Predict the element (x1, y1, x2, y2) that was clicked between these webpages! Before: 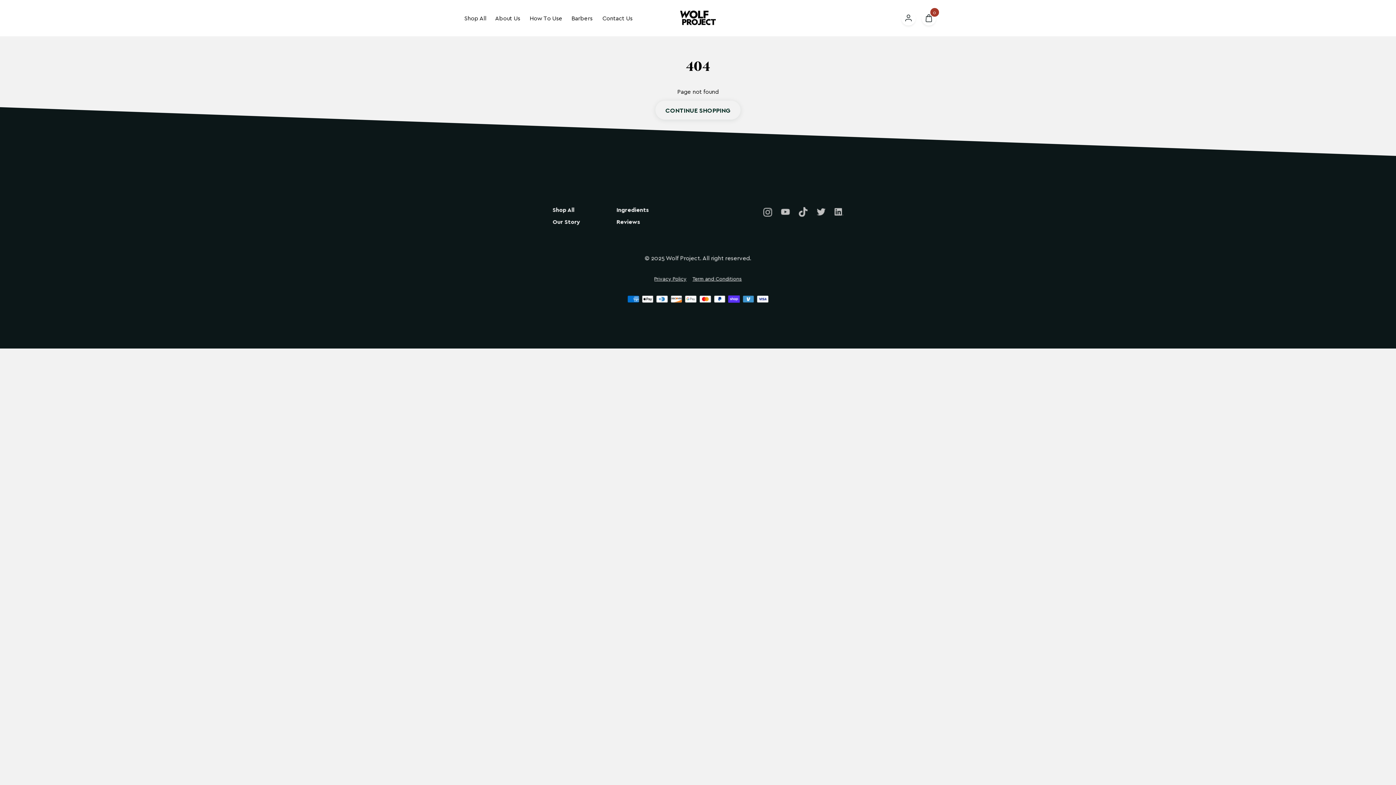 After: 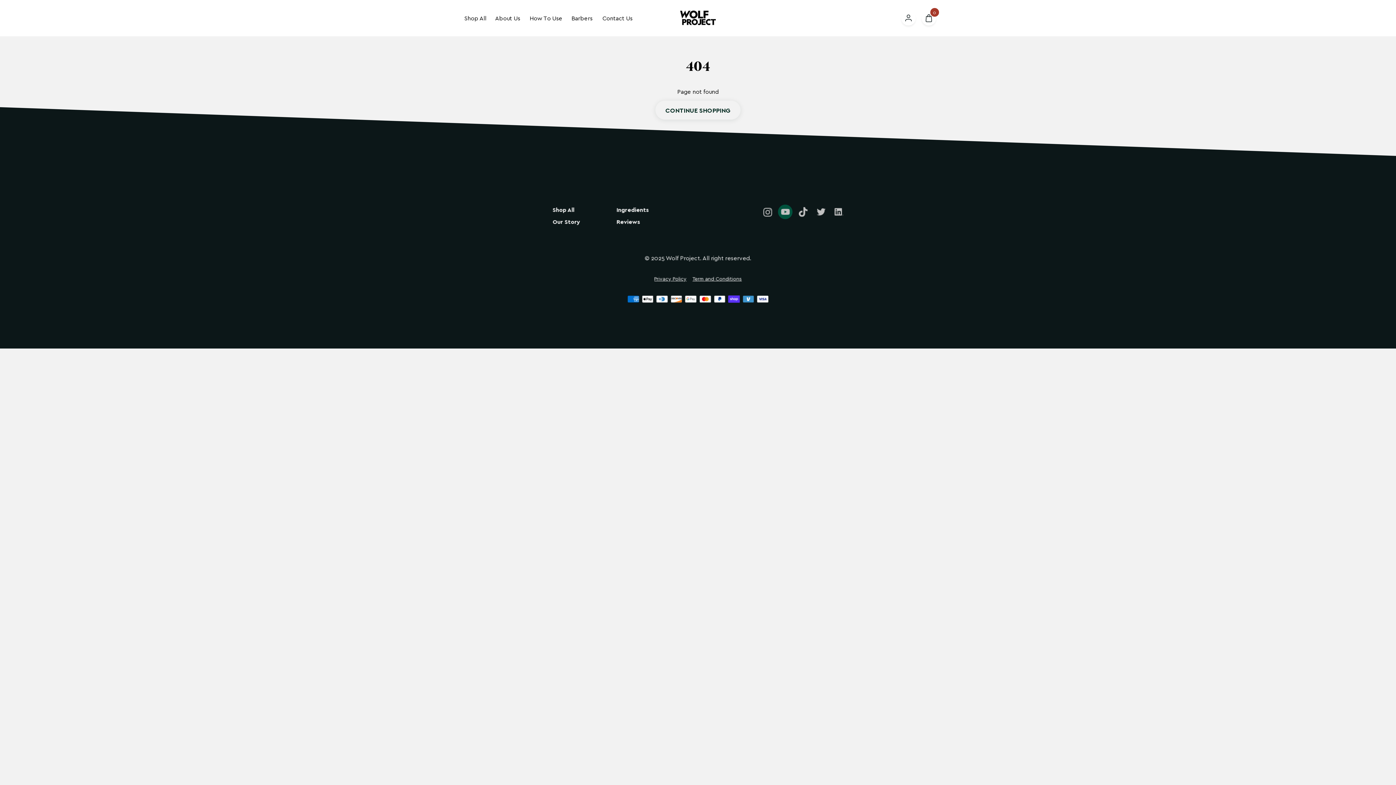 Action: bbox: (781, 208, 790, 216)